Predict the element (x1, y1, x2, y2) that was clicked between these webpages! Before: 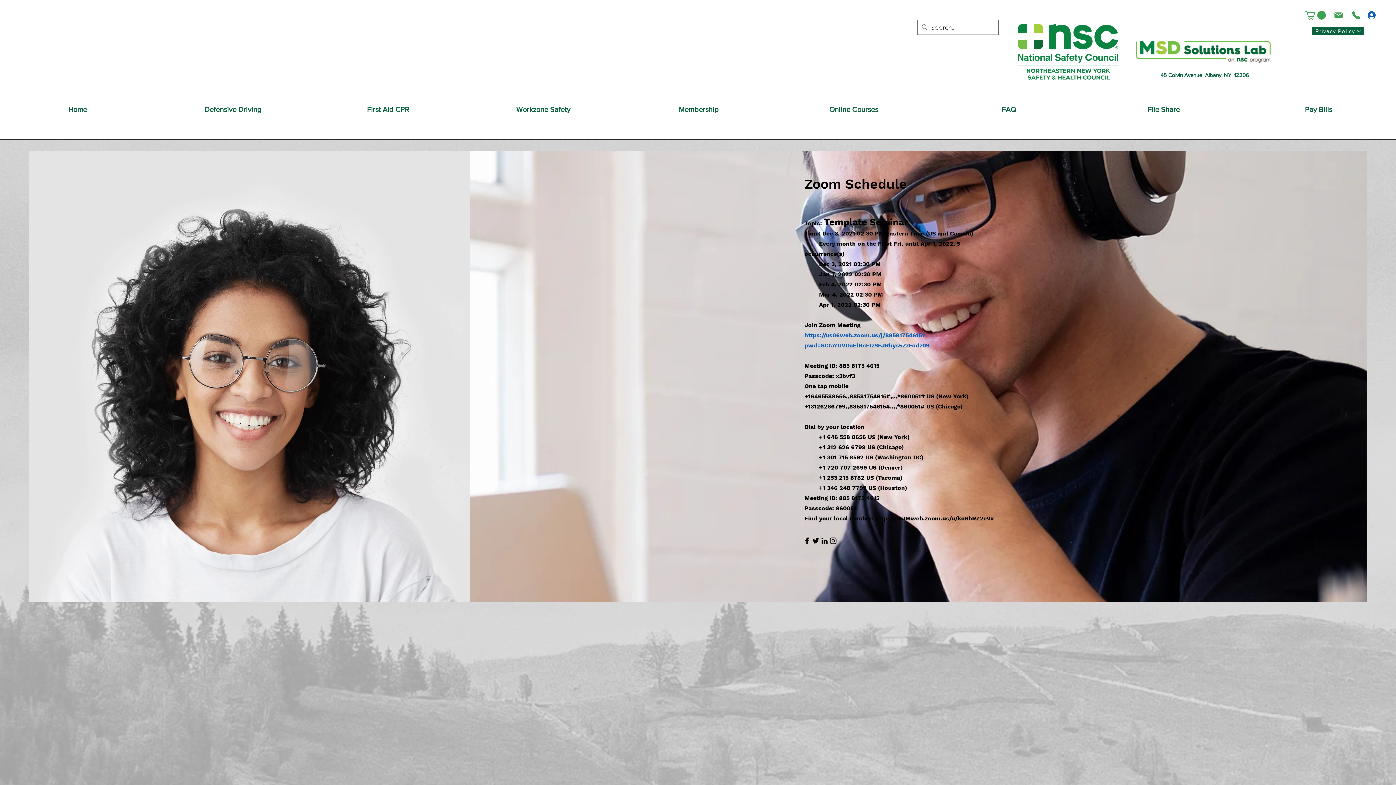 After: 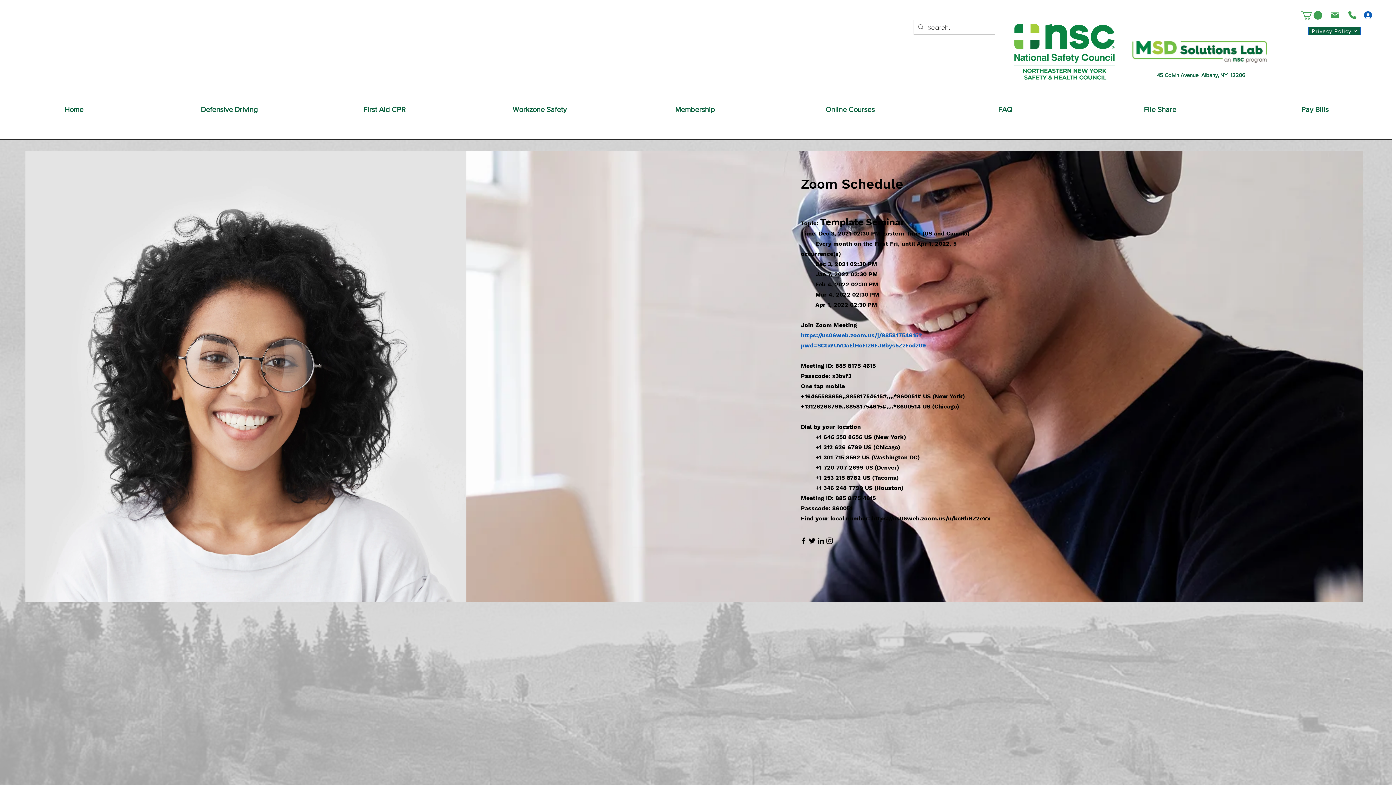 Action: label: Log In bbox: (1362, 8, 1400, 22)